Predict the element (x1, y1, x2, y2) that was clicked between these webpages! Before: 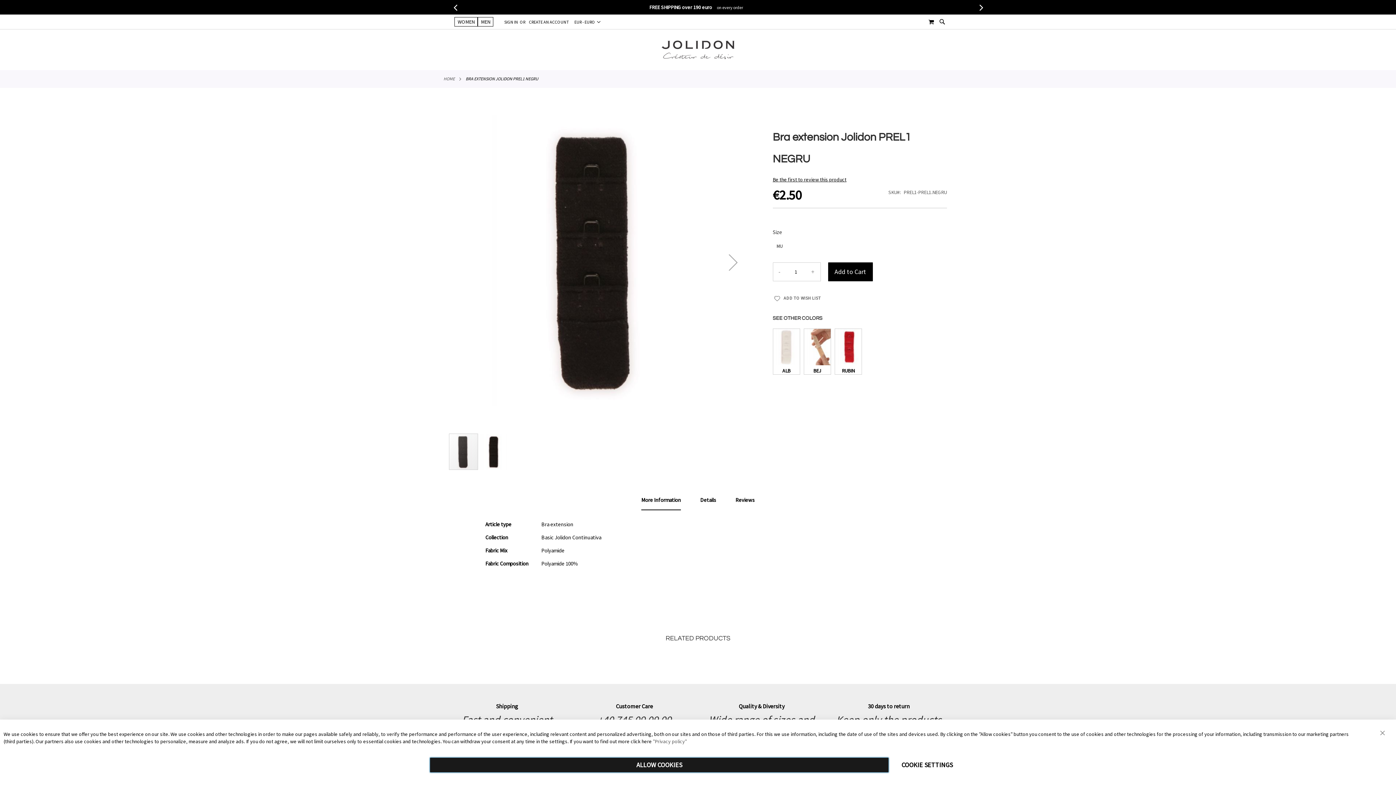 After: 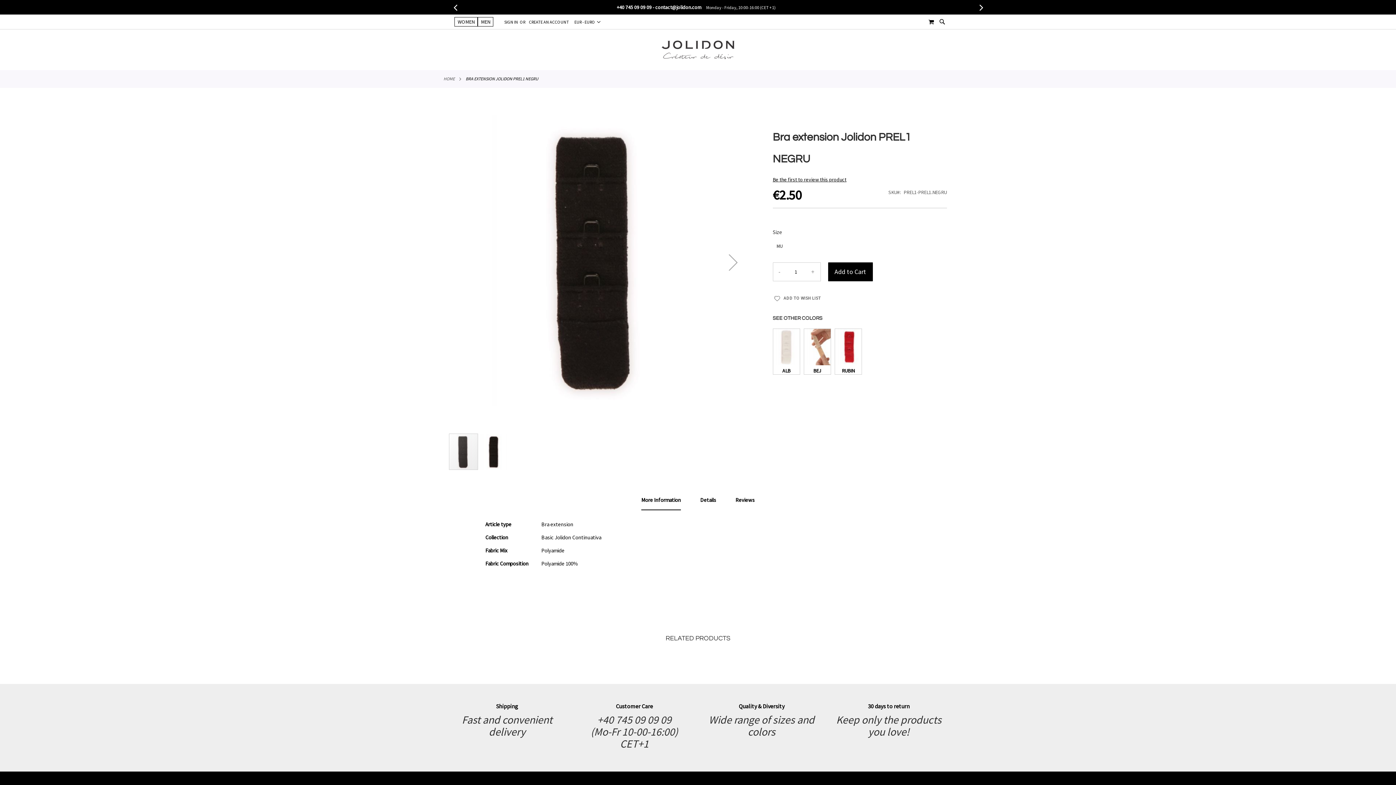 Action: bbox: (430, 758, 888, 772) label: ALLOW COOKIES